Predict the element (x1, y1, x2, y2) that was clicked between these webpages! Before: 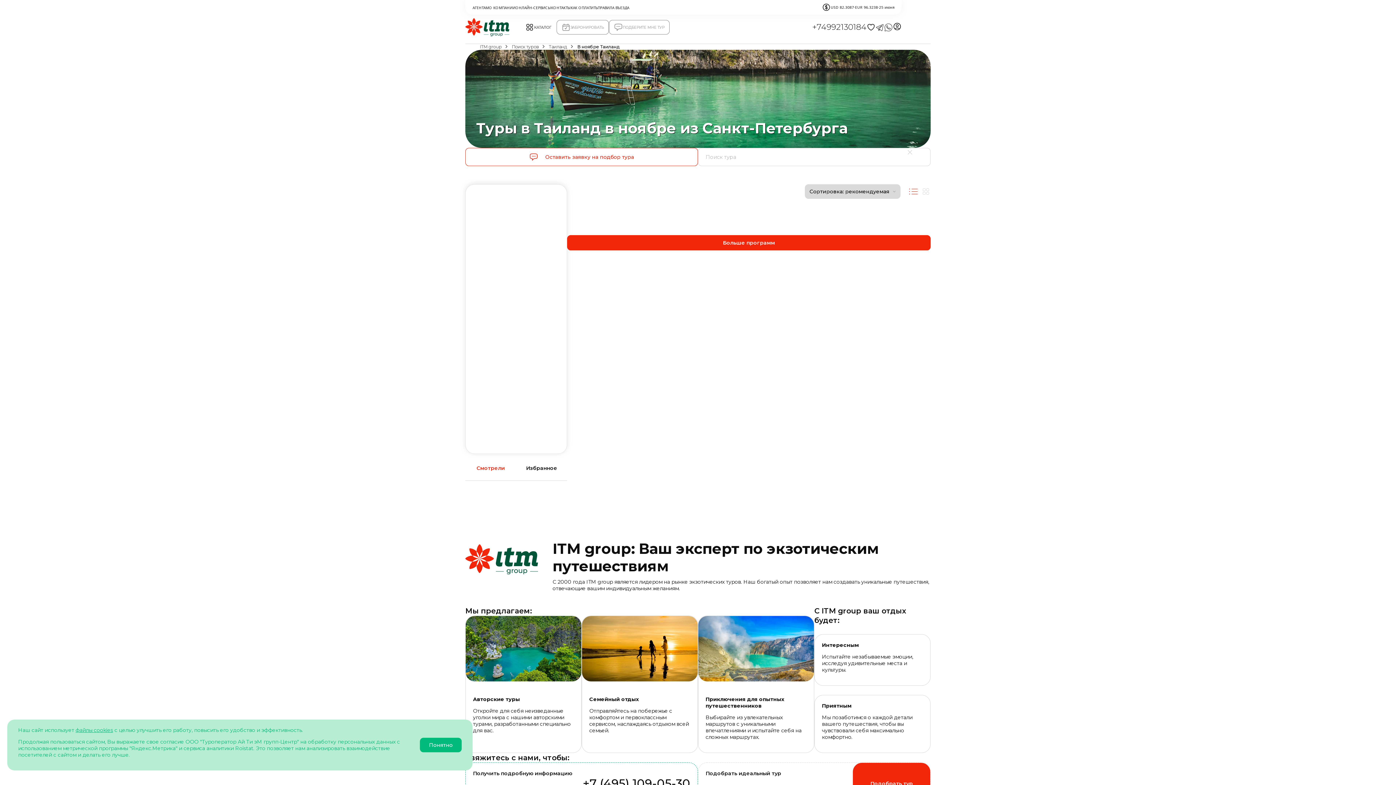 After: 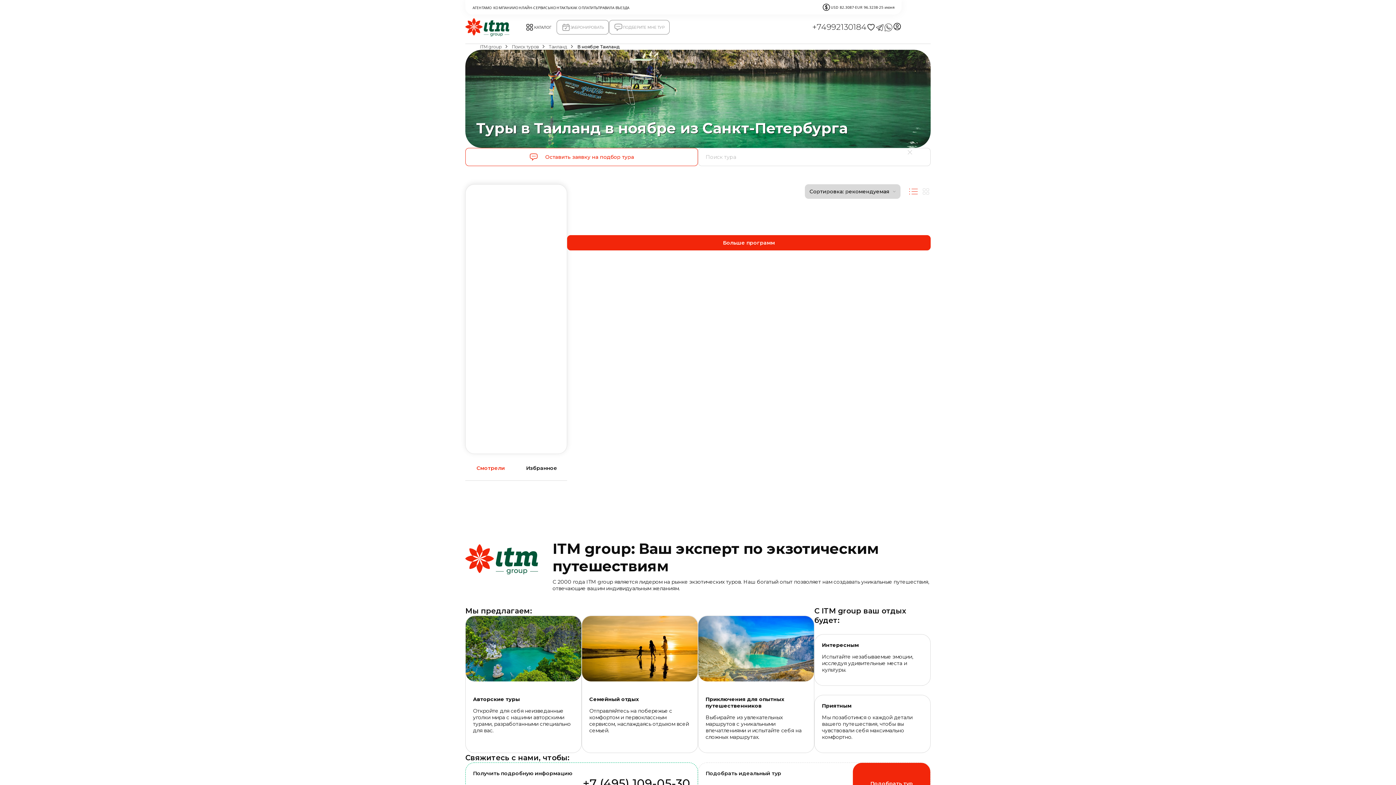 Action: bbox: (420, 738, 461, 752) label:    Понятно   